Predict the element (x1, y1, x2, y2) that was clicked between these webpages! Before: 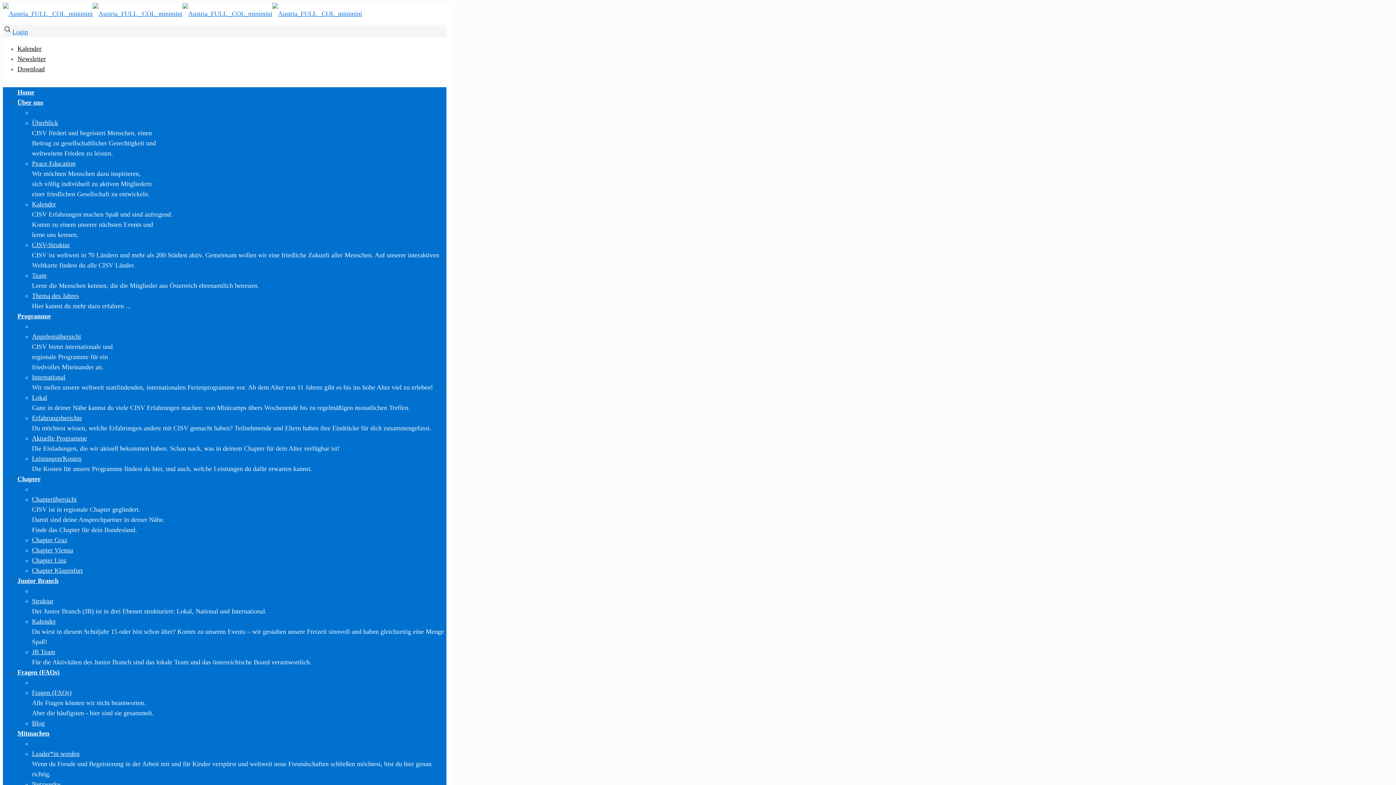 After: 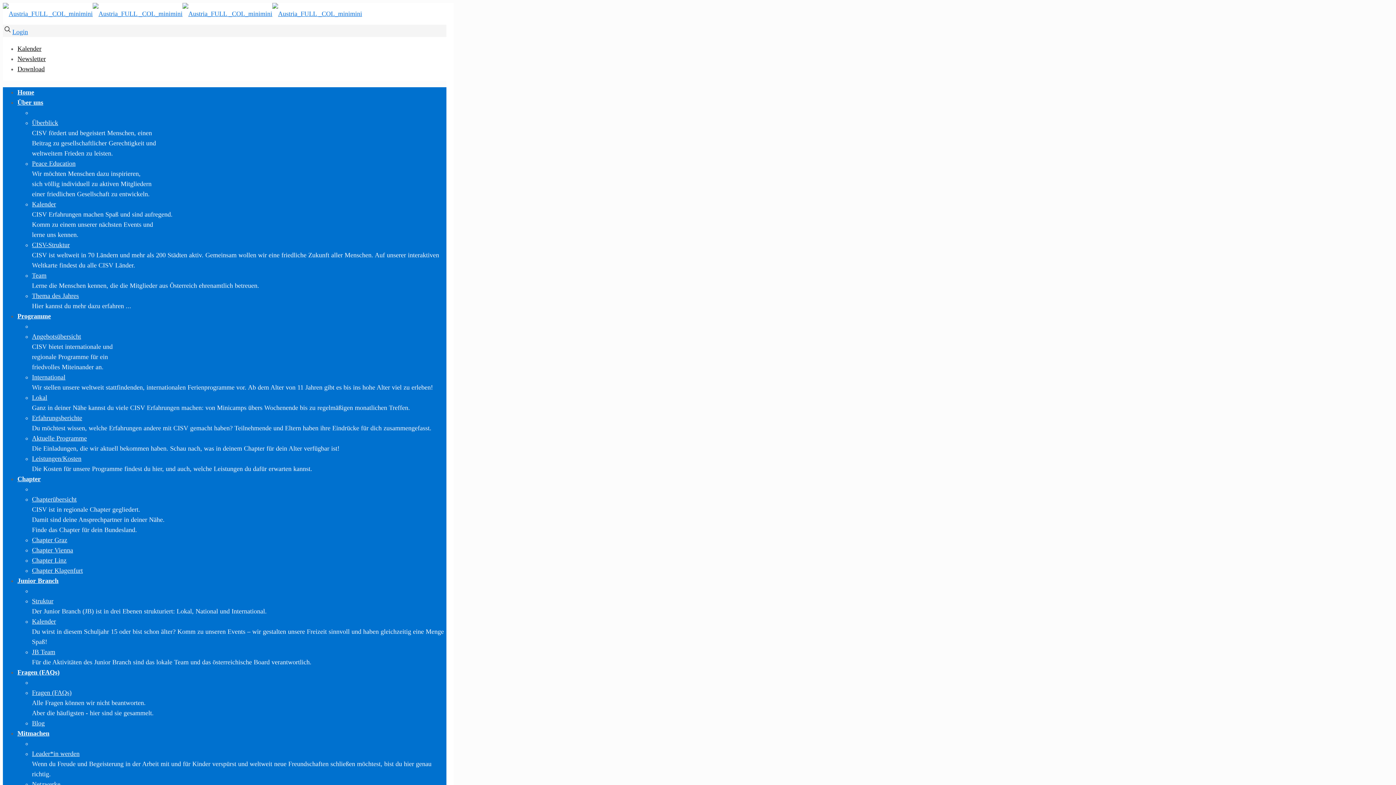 Action: bbox: (32, 648, 55, 656) label: JB Team